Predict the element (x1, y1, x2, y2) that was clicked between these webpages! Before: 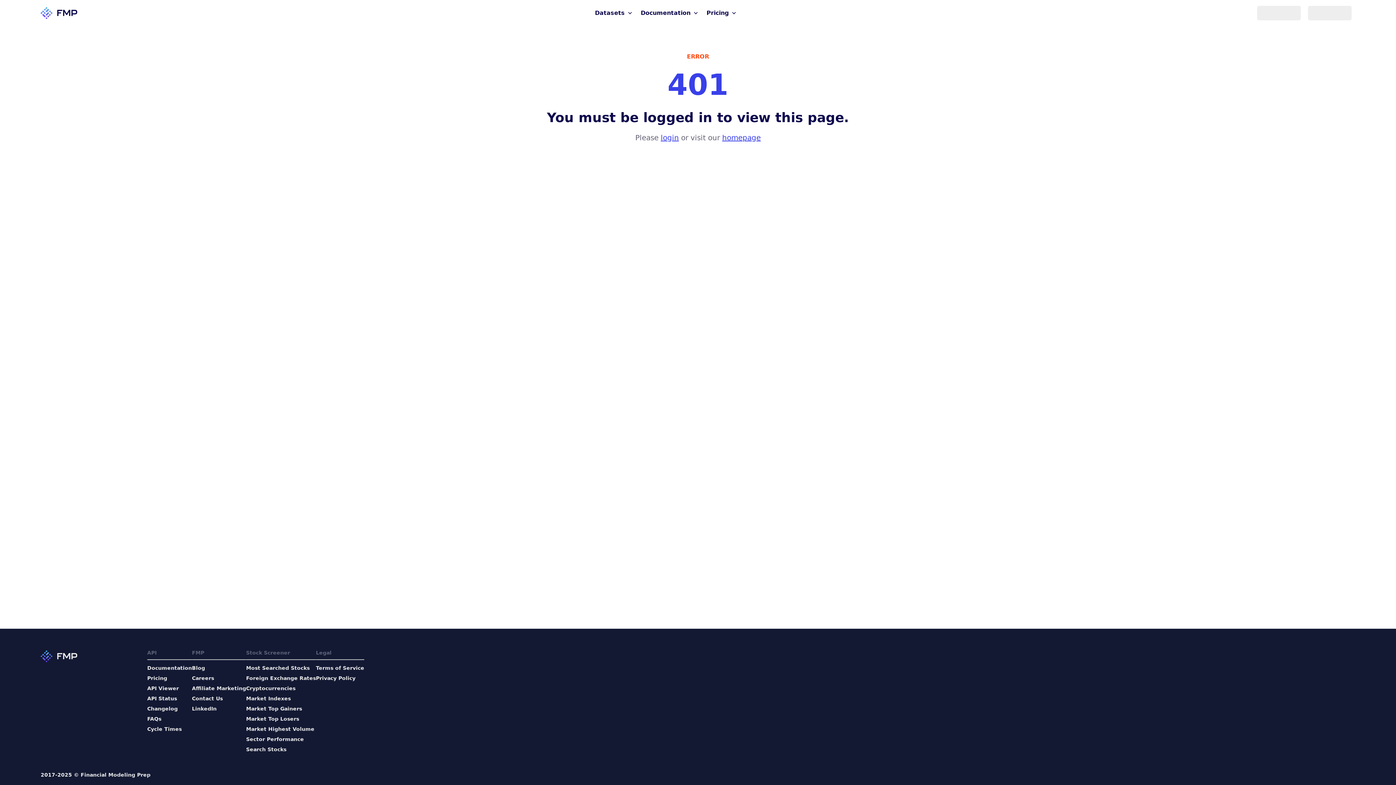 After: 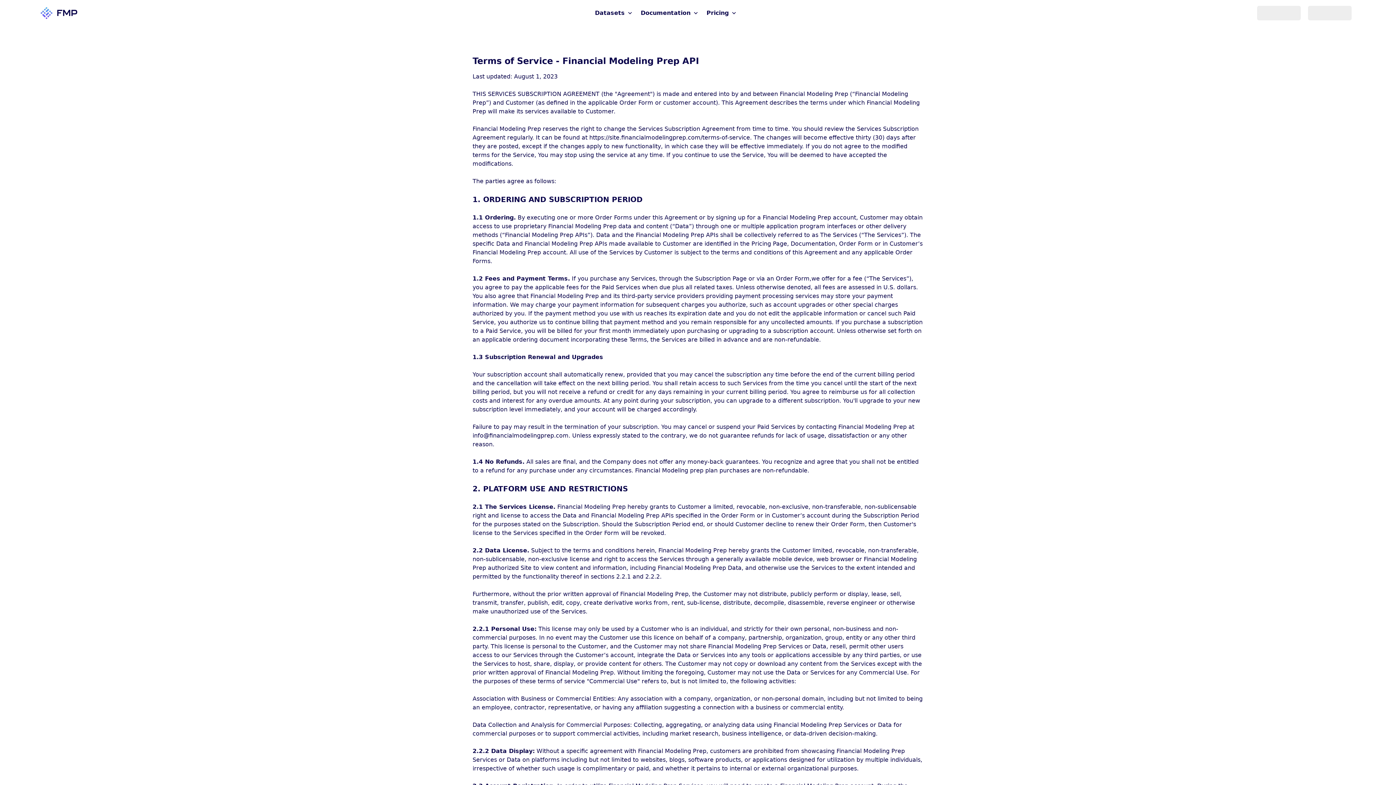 Action: label: Terms of Service bbox: (316, 664, 364, 672)